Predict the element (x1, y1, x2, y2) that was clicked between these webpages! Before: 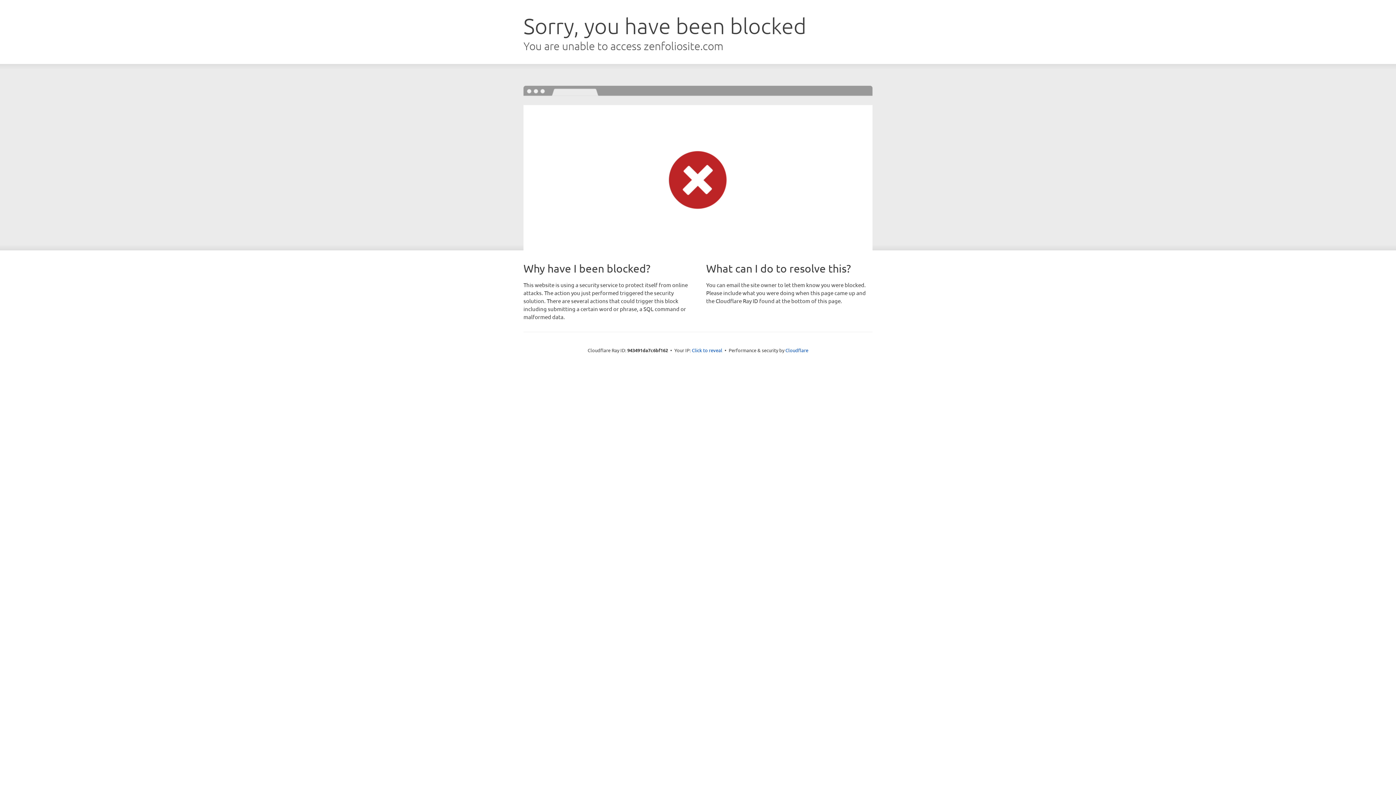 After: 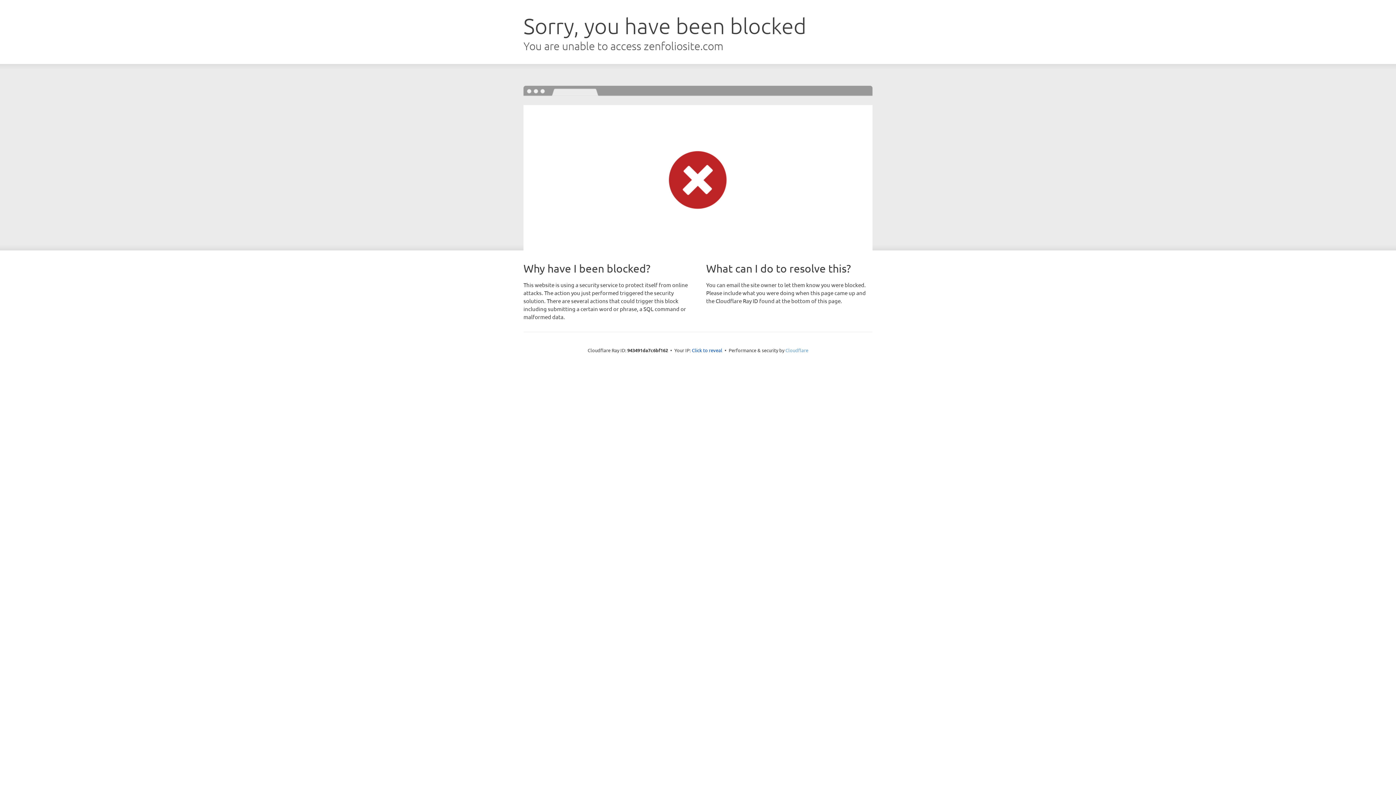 Action: bbox: (785, 347, 808, 353) label: Cloudflare